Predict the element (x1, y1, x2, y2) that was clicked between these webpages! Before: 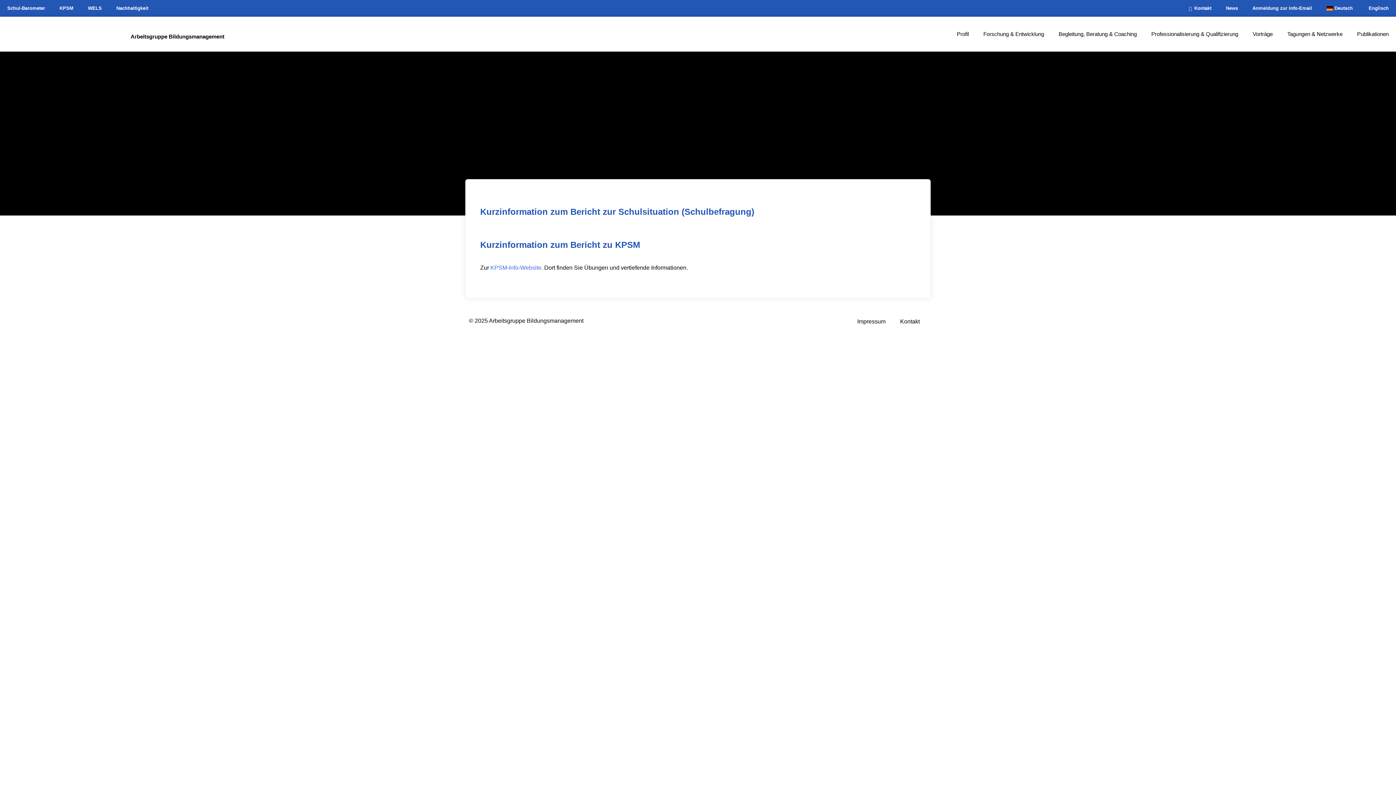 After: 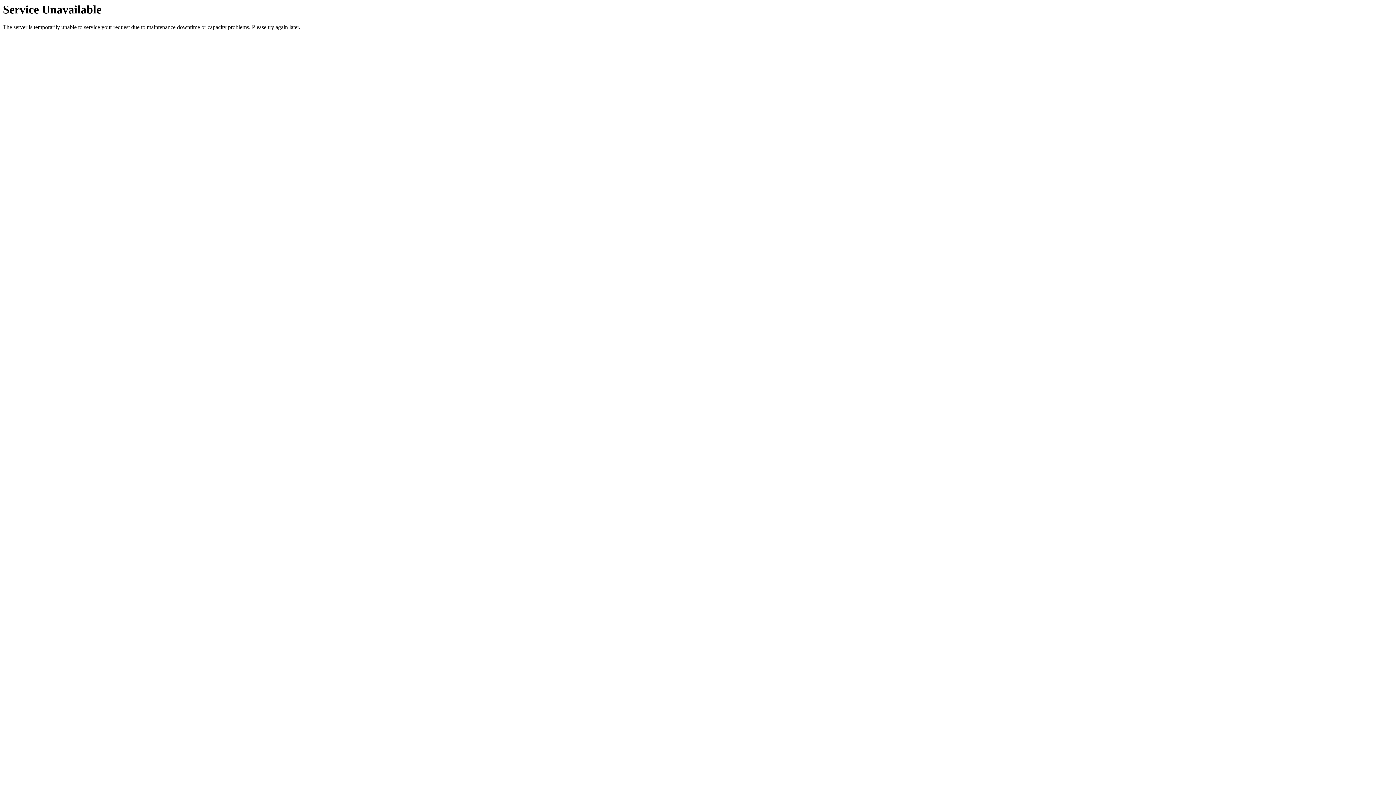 Action: bbox: (1144, 30, 1245, 37) label: Professionalisierung & Qualifizierung